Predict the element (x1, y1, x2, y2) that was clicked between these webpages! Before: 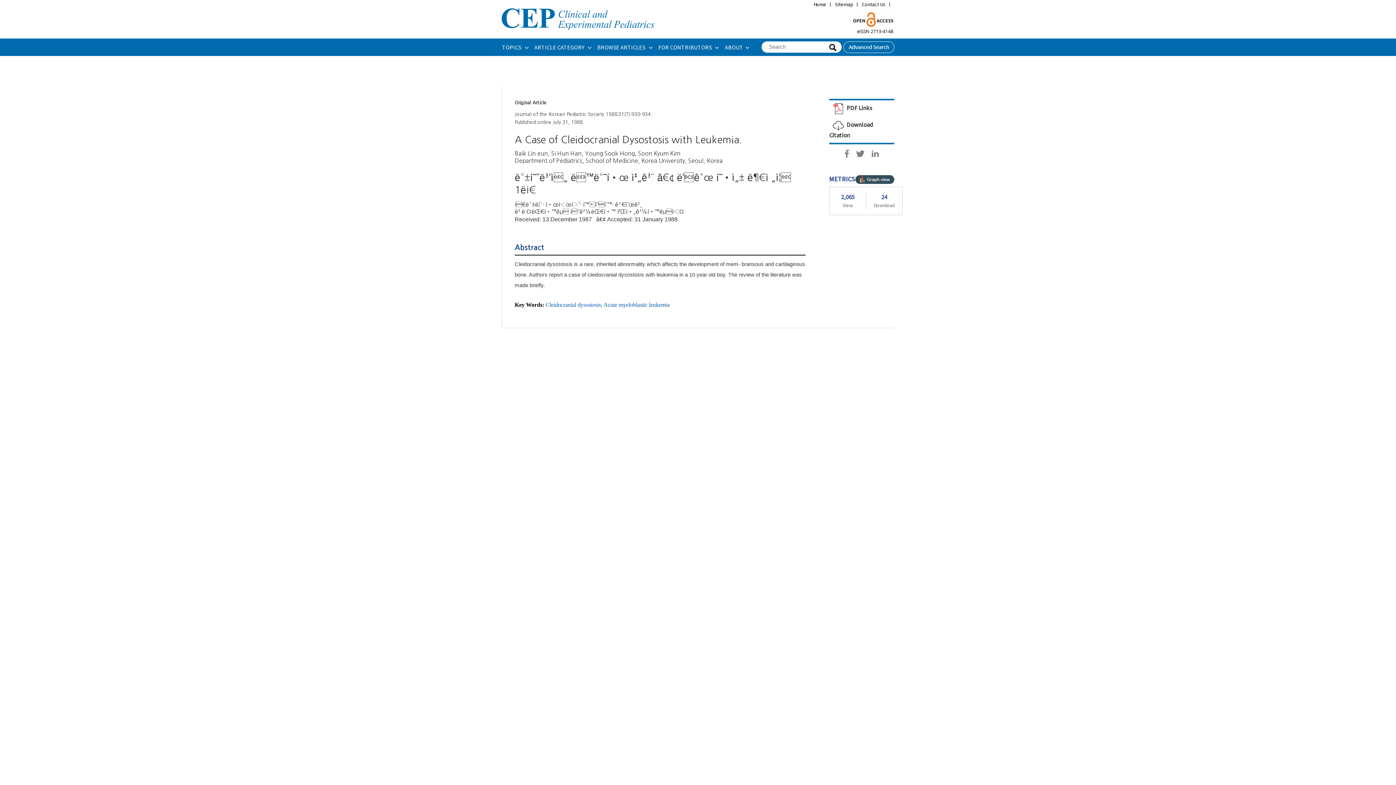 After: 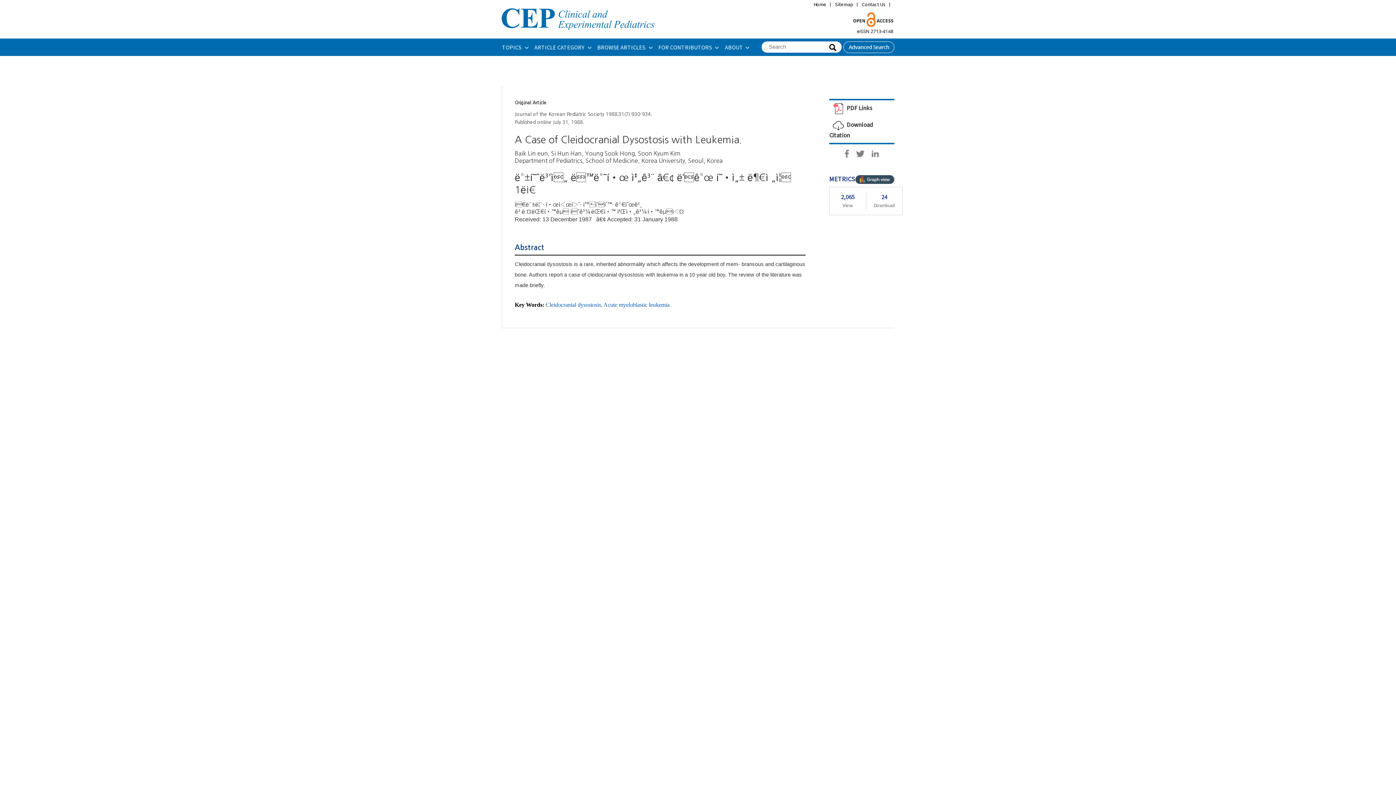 Action: bbox: (856, 148, 870, 154)